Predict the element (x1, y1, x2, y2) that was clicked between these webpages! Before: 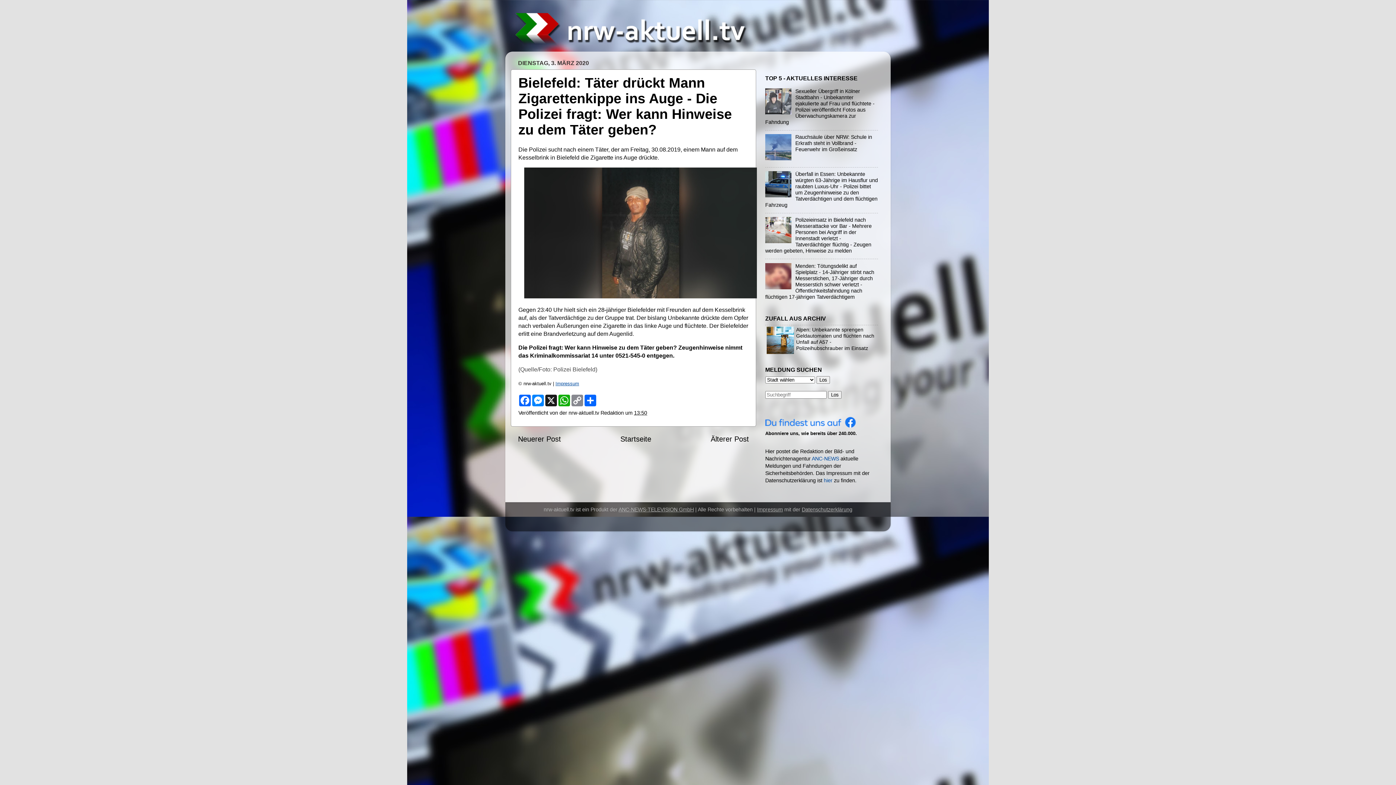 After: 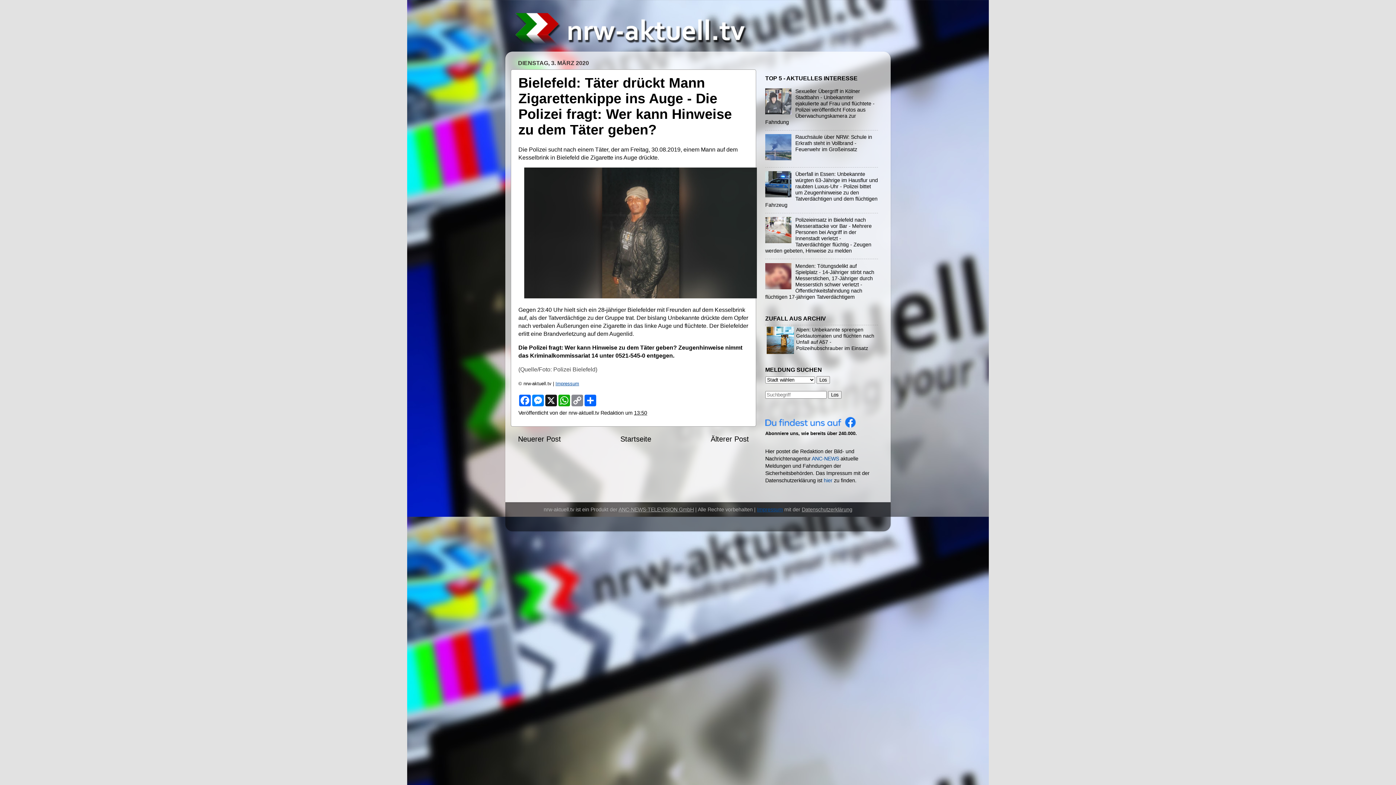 Action: label: Impressum bbox: (757, 507, 783, 512)